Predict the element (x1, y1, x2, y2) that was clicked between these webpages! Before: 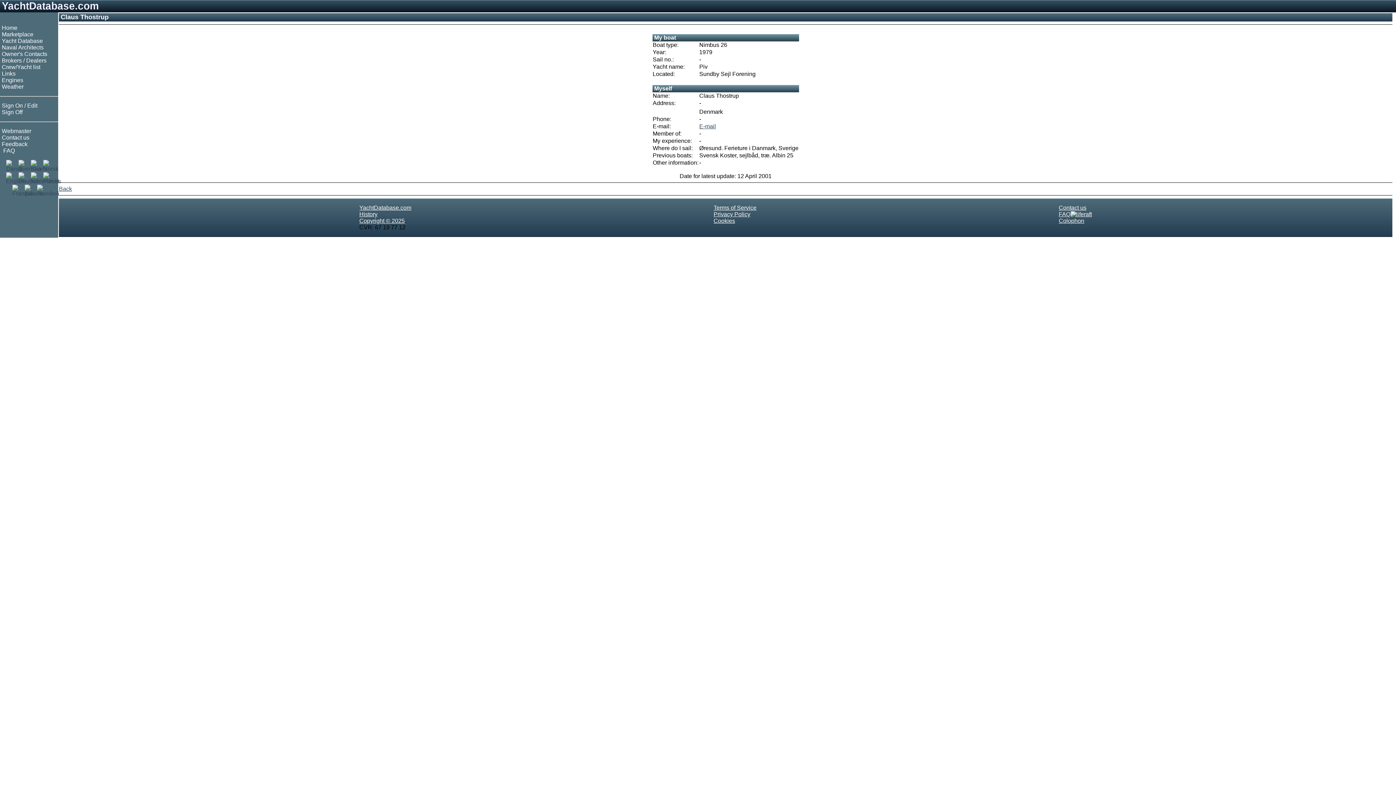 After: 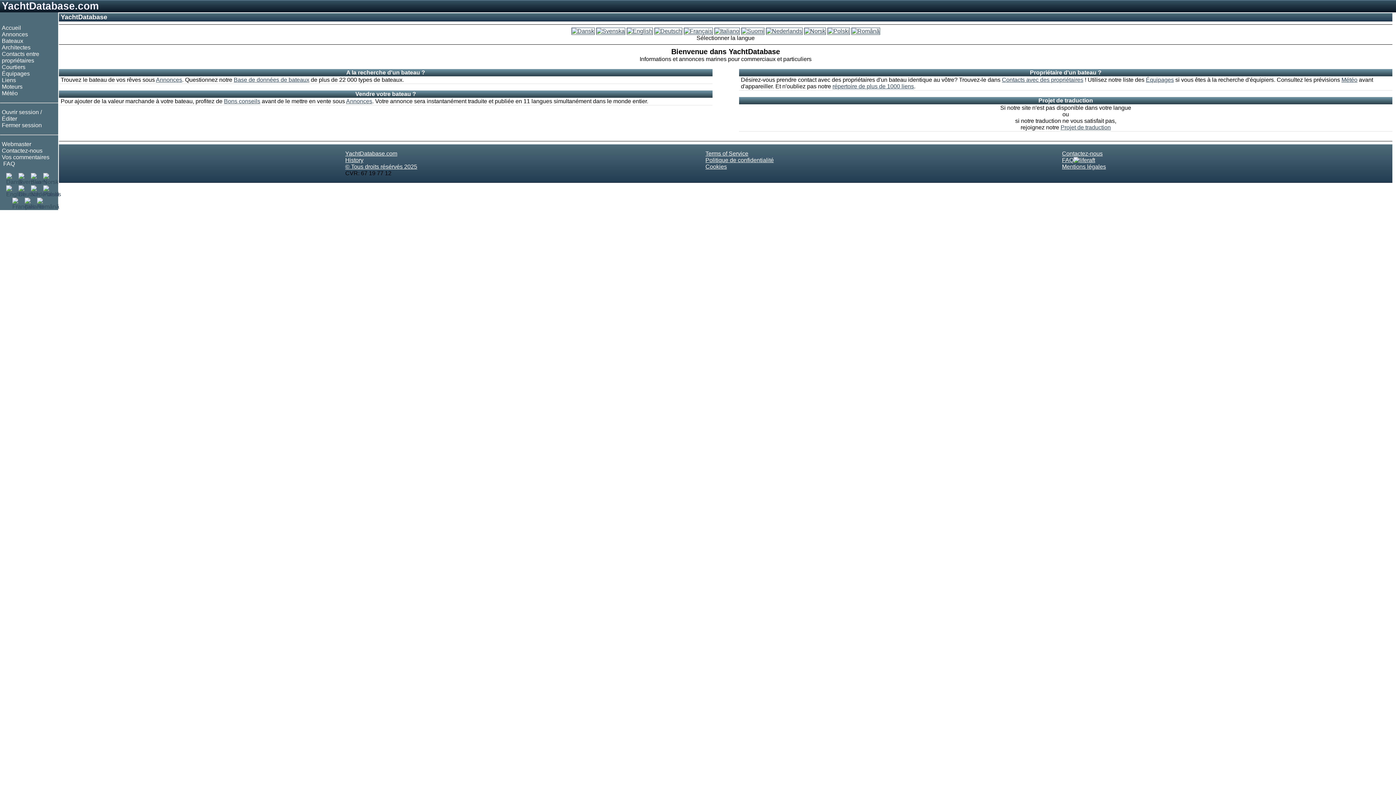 Action: bbox: (12, 190, 21, 196)